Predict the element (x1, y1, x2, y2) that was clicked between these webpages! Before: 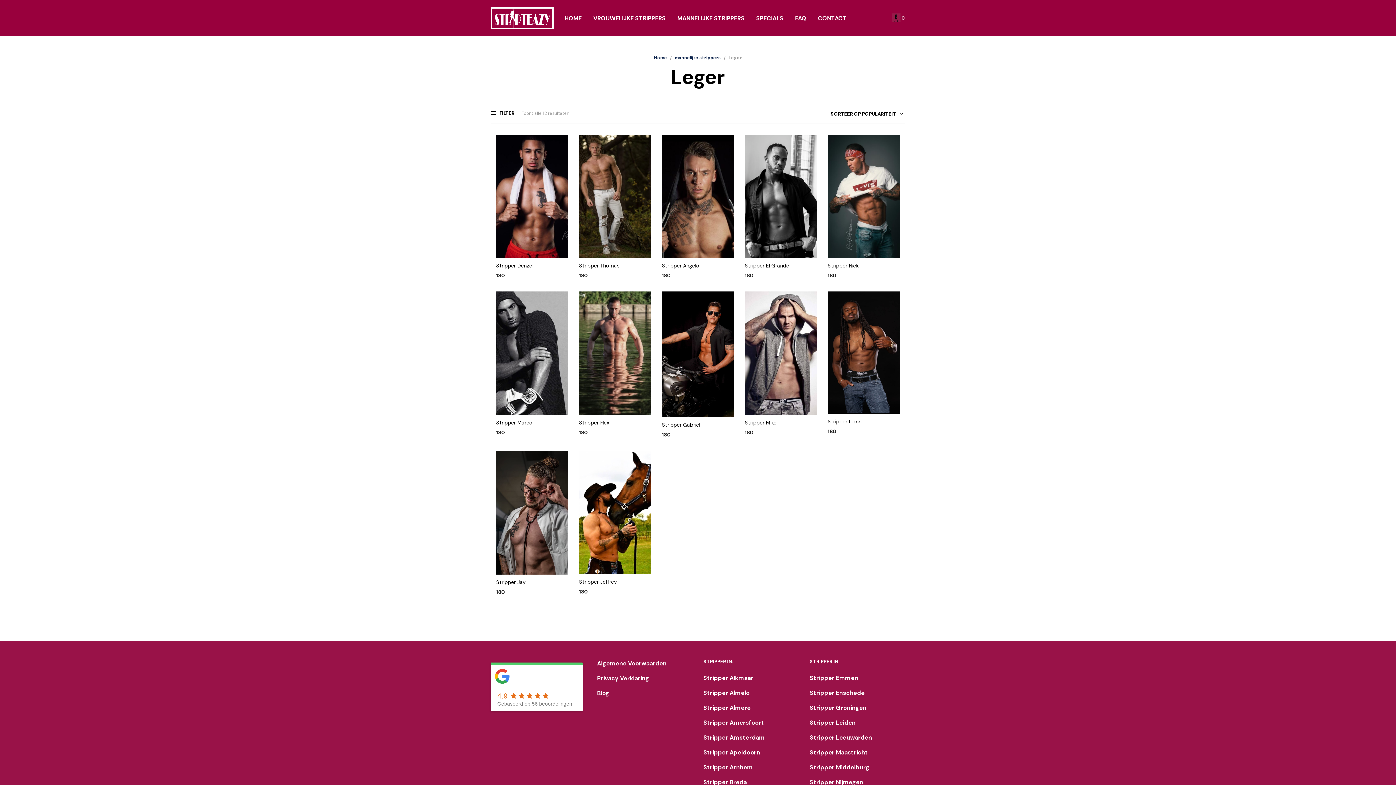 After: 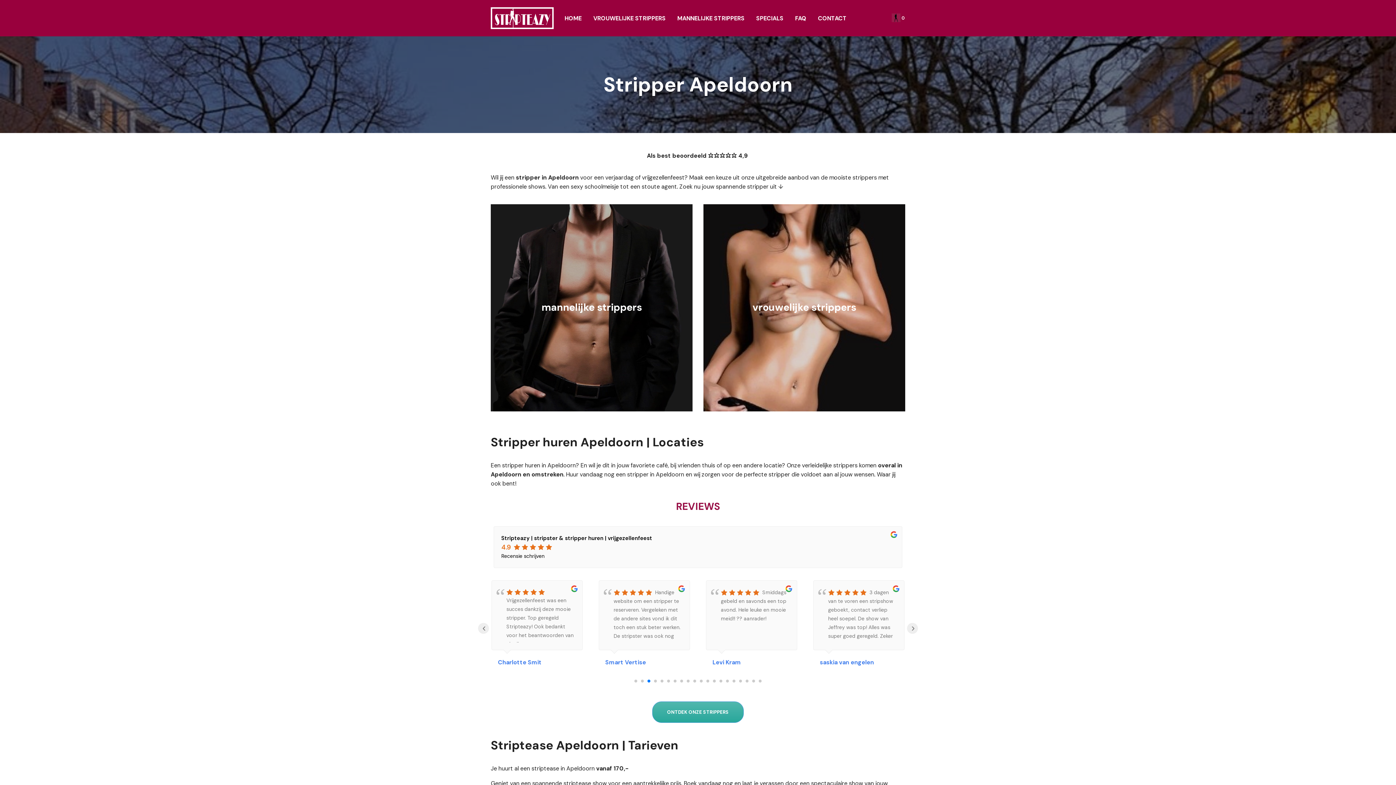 Action: bbox: (703, 749, 760, 756) label: Stripper Apeldoorn